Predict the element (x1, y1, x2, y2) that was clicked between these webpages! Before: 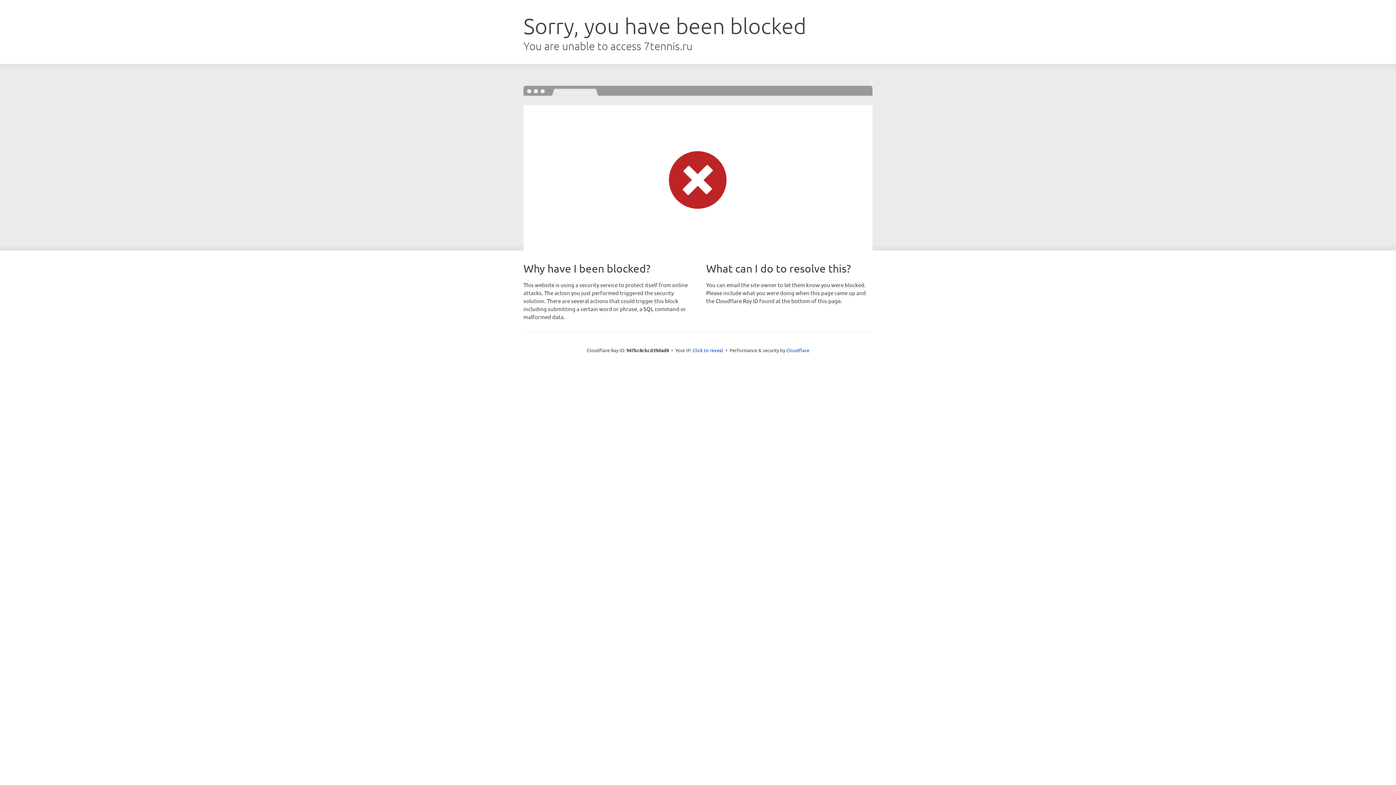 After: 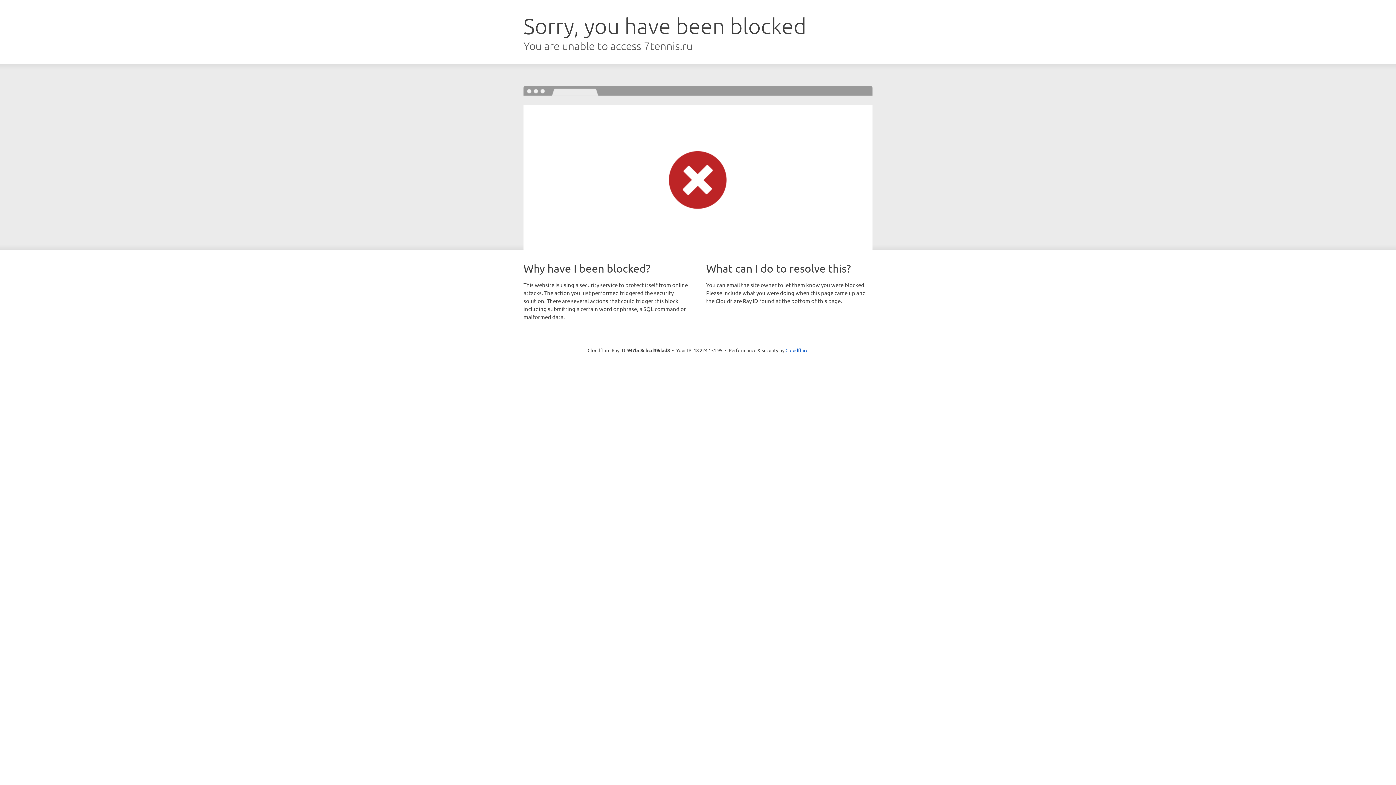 Action: label: Click to reveal bbox: (692, 346, 723, 353)